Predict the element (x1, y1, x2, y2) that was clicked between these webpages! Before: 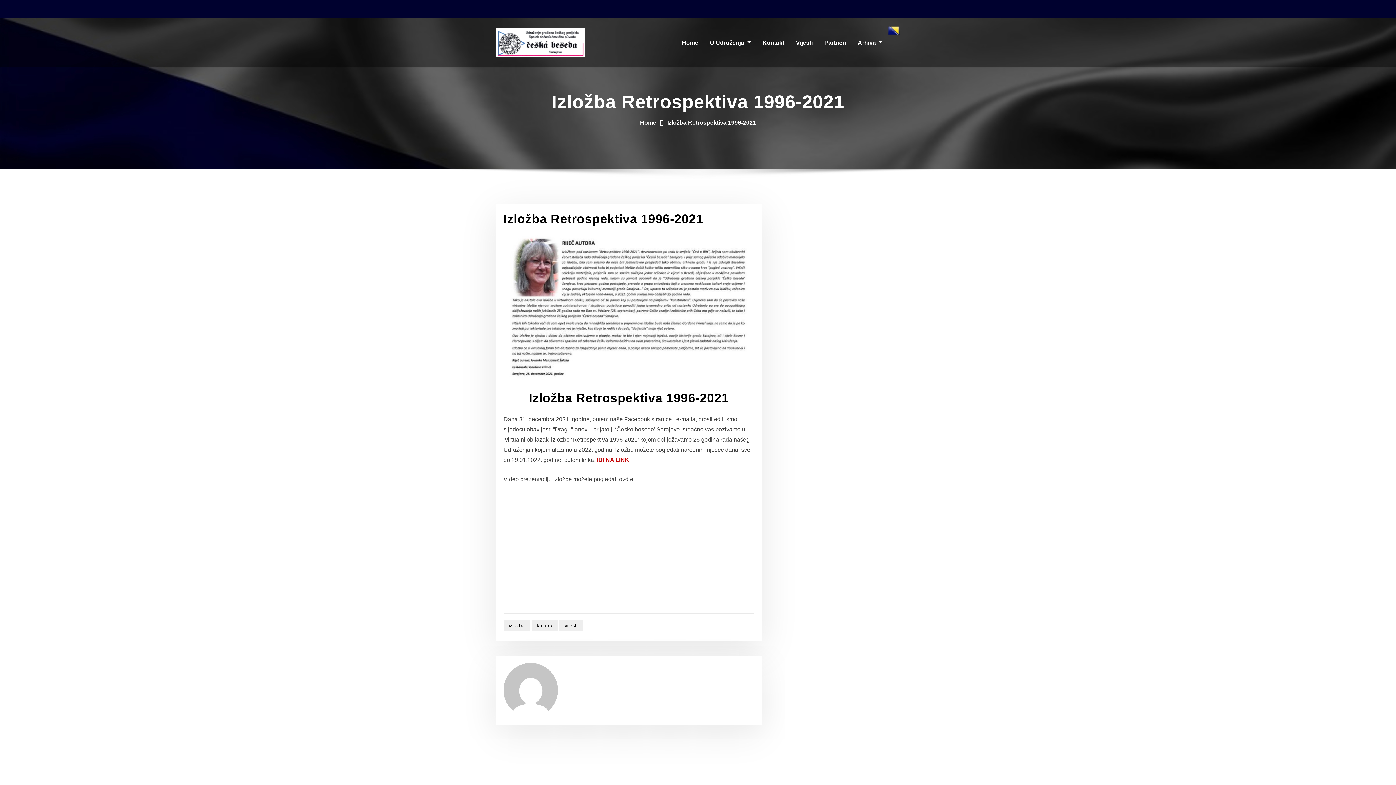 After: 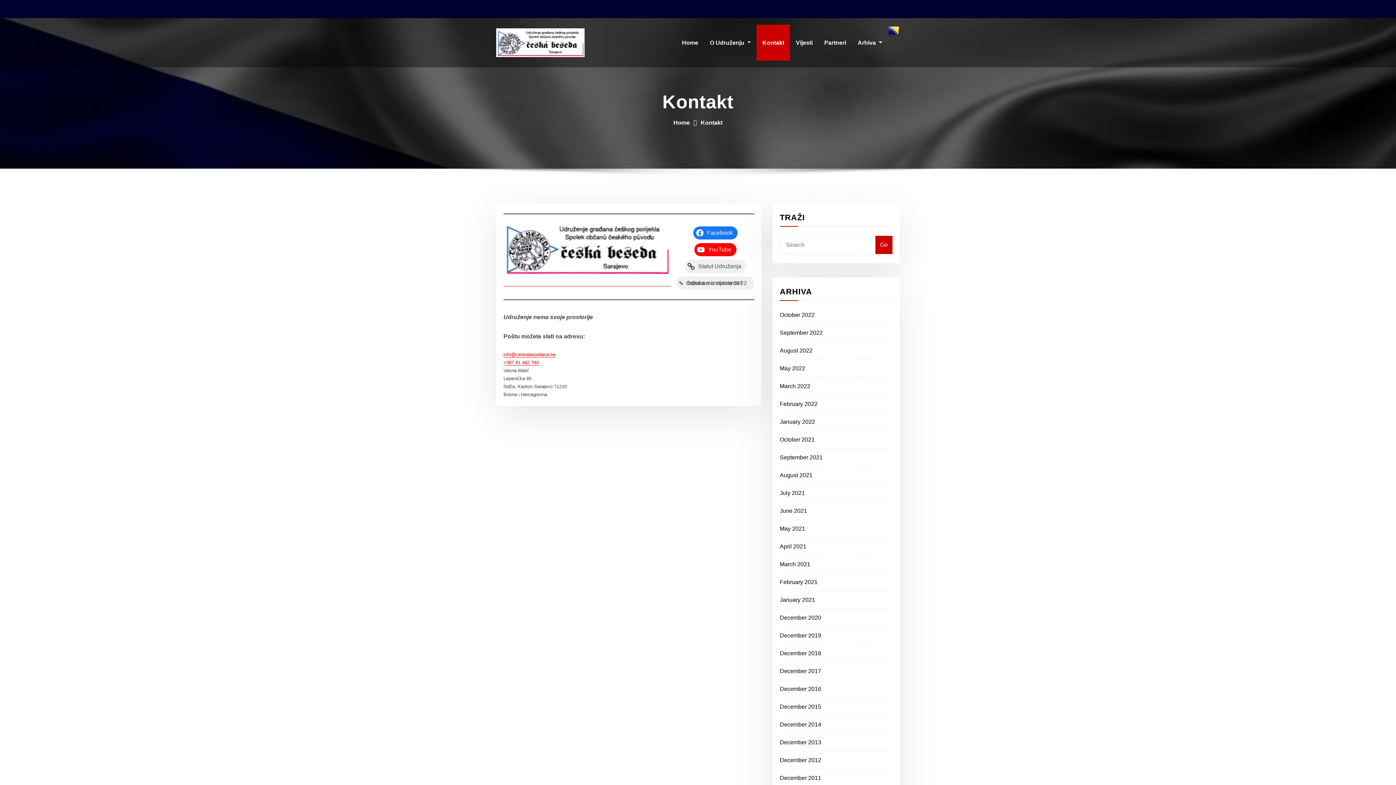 Action: bbox: (756, 24, 790, 60) label: Kontakt